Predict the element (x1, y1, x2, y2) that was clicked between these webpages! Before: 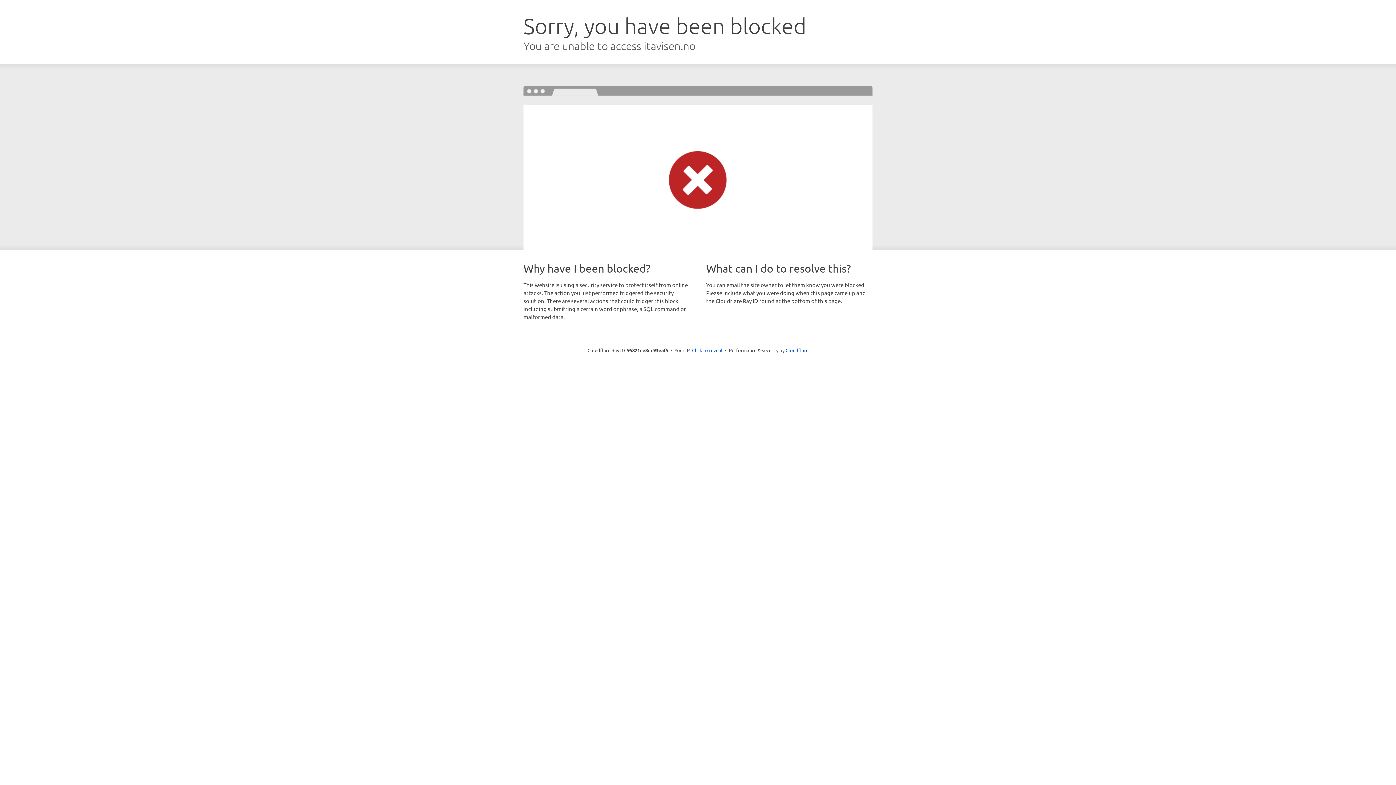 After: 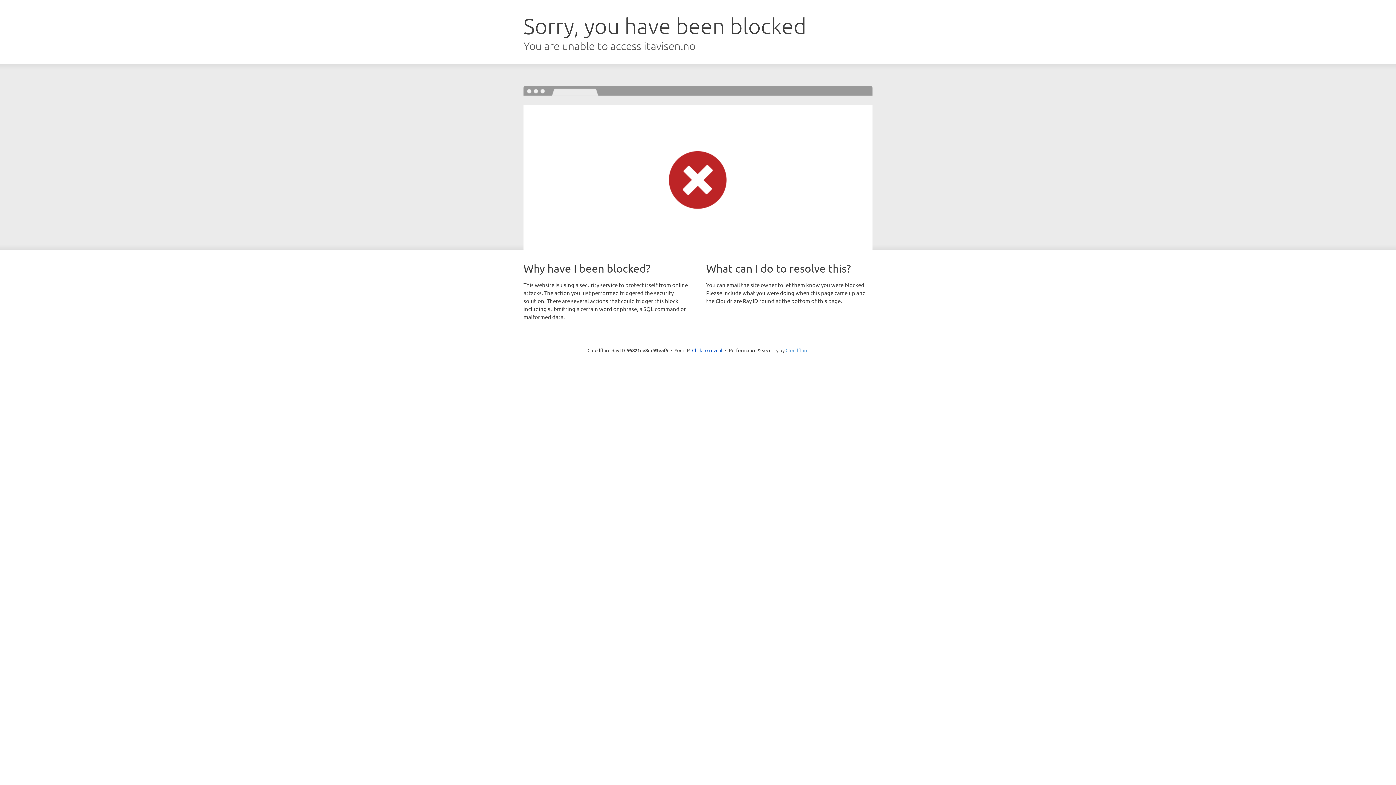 Action: bbox: (785, 347, 808, 353) label: Cloudflare